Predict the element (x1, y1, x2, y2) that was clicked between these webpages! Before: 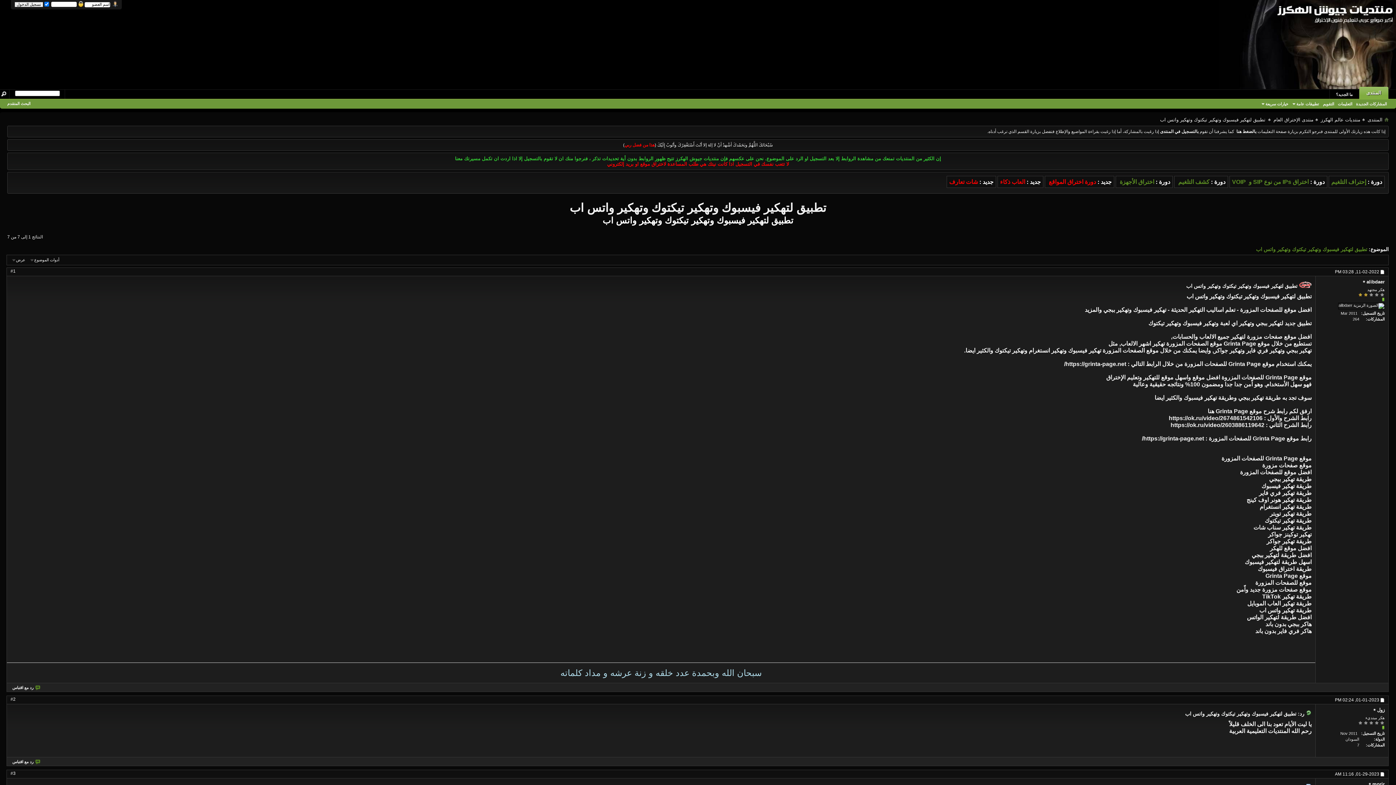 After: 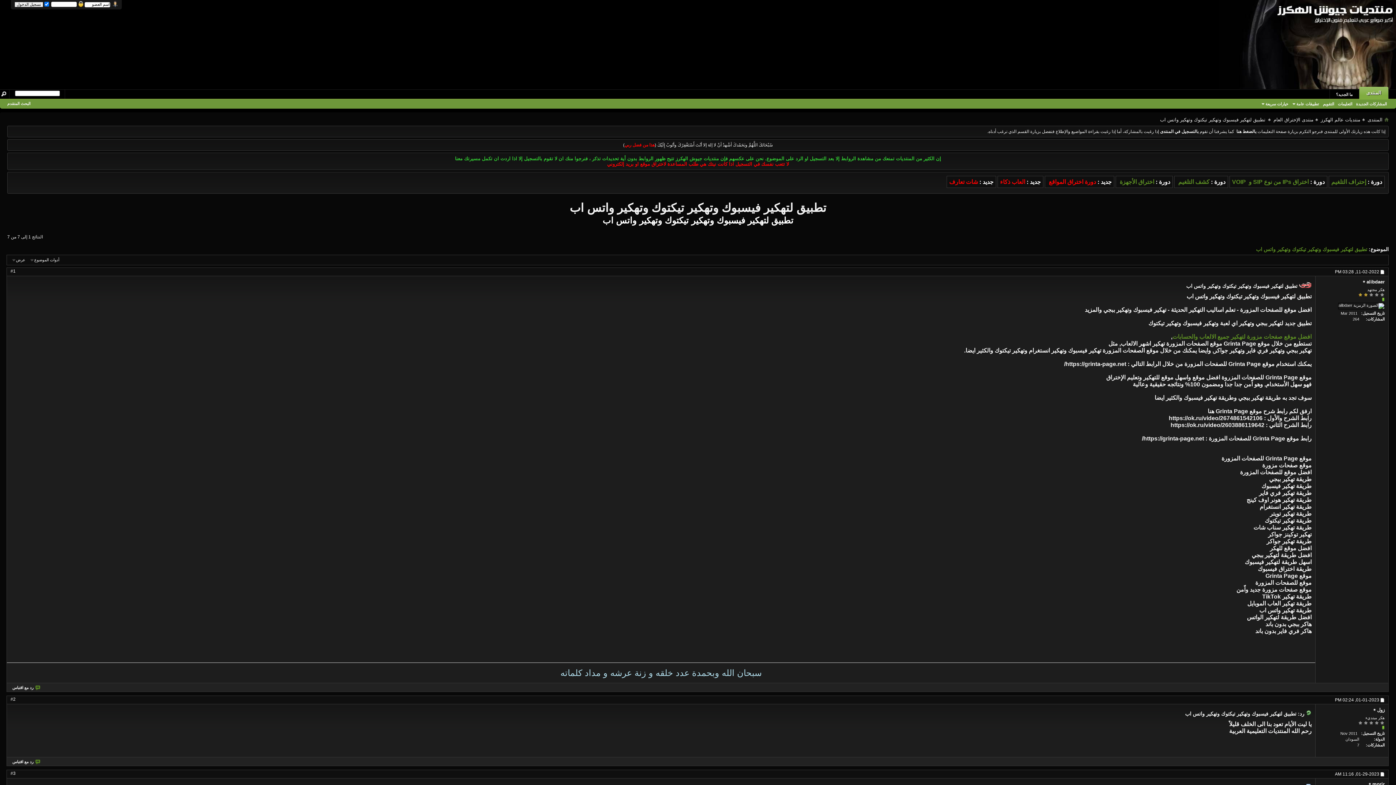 Action: bbox: (1172, 333, 1312, 340) label: افضل موقع صفحات مزورة لتهكير جميع الالعاب والحسابات